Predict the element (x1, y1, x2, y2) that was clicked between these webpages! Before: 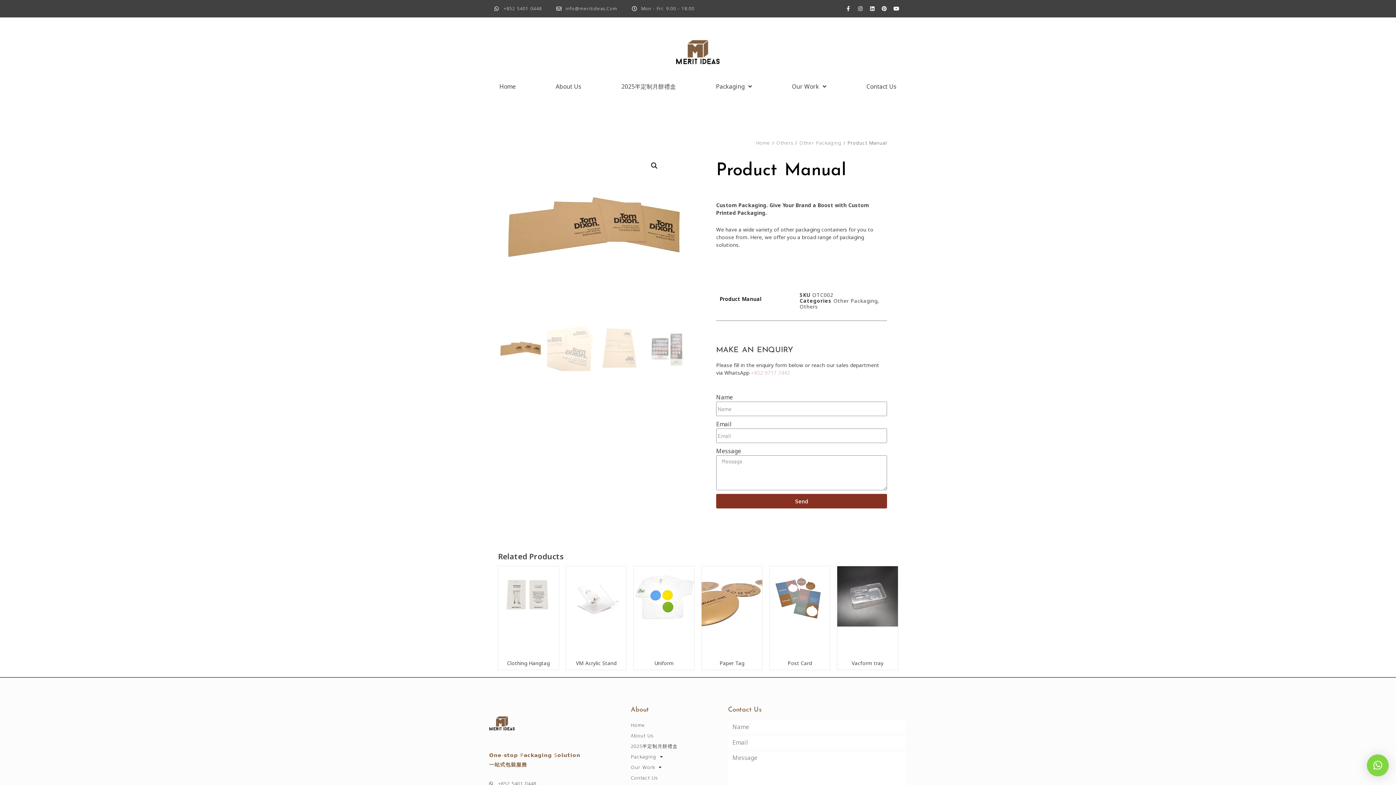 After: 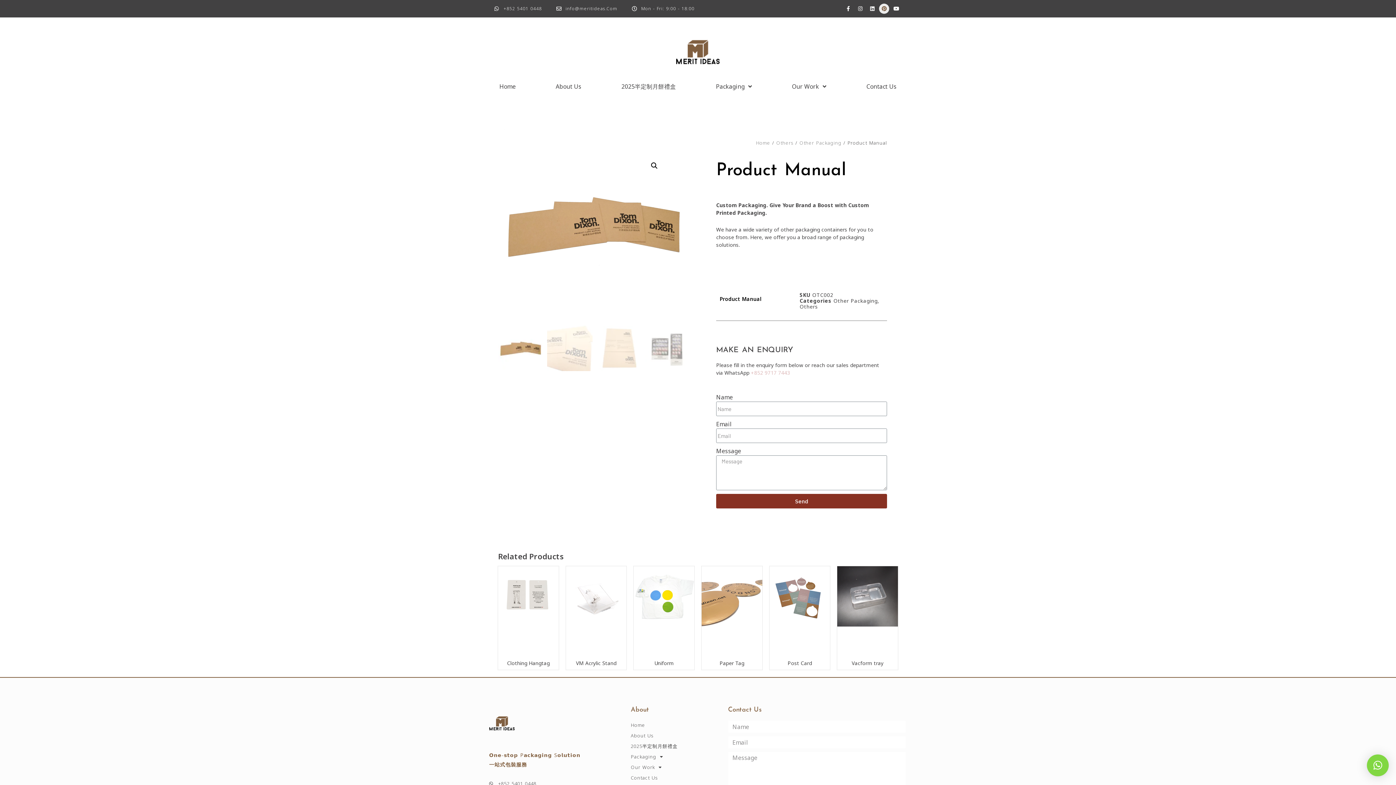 Action: bbox: (879, 3, 889, 13) label: Pinterest